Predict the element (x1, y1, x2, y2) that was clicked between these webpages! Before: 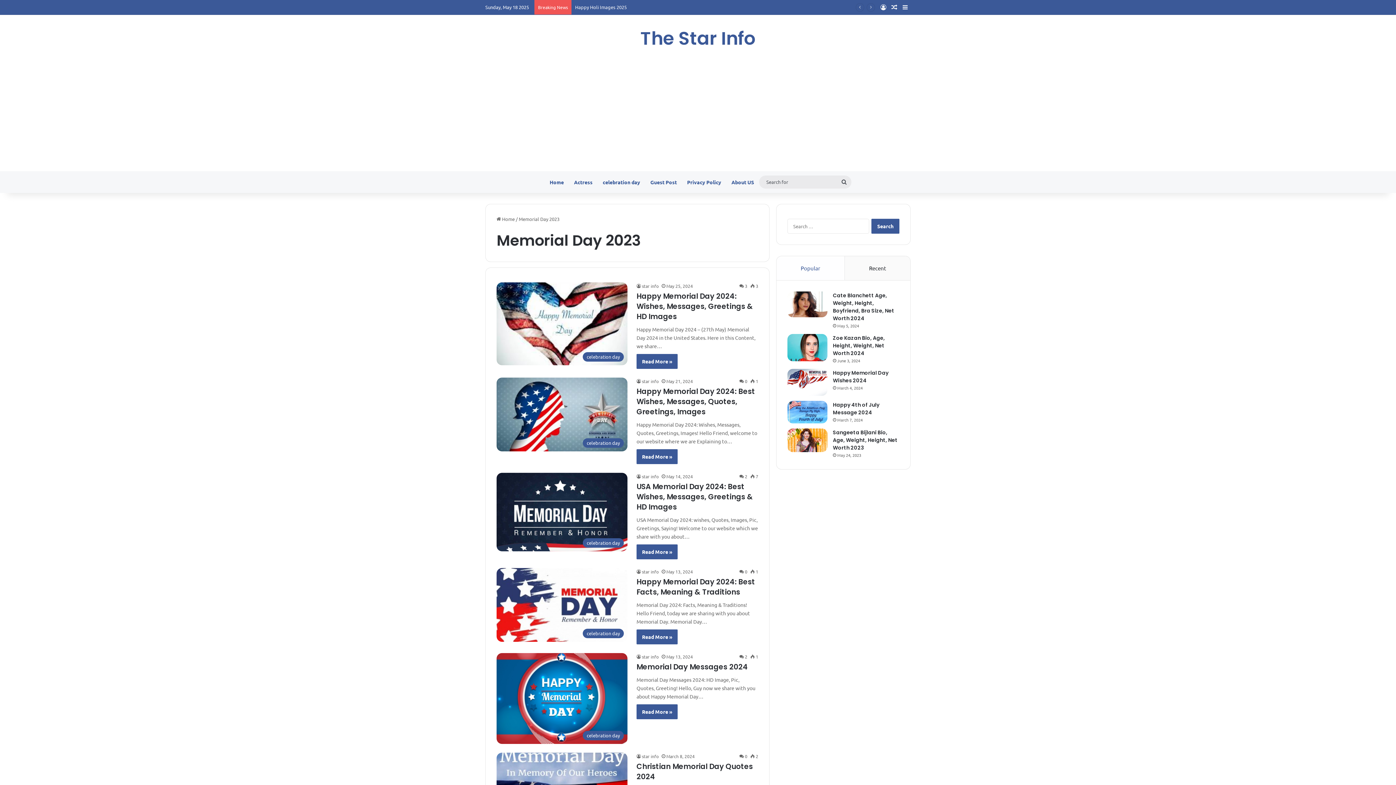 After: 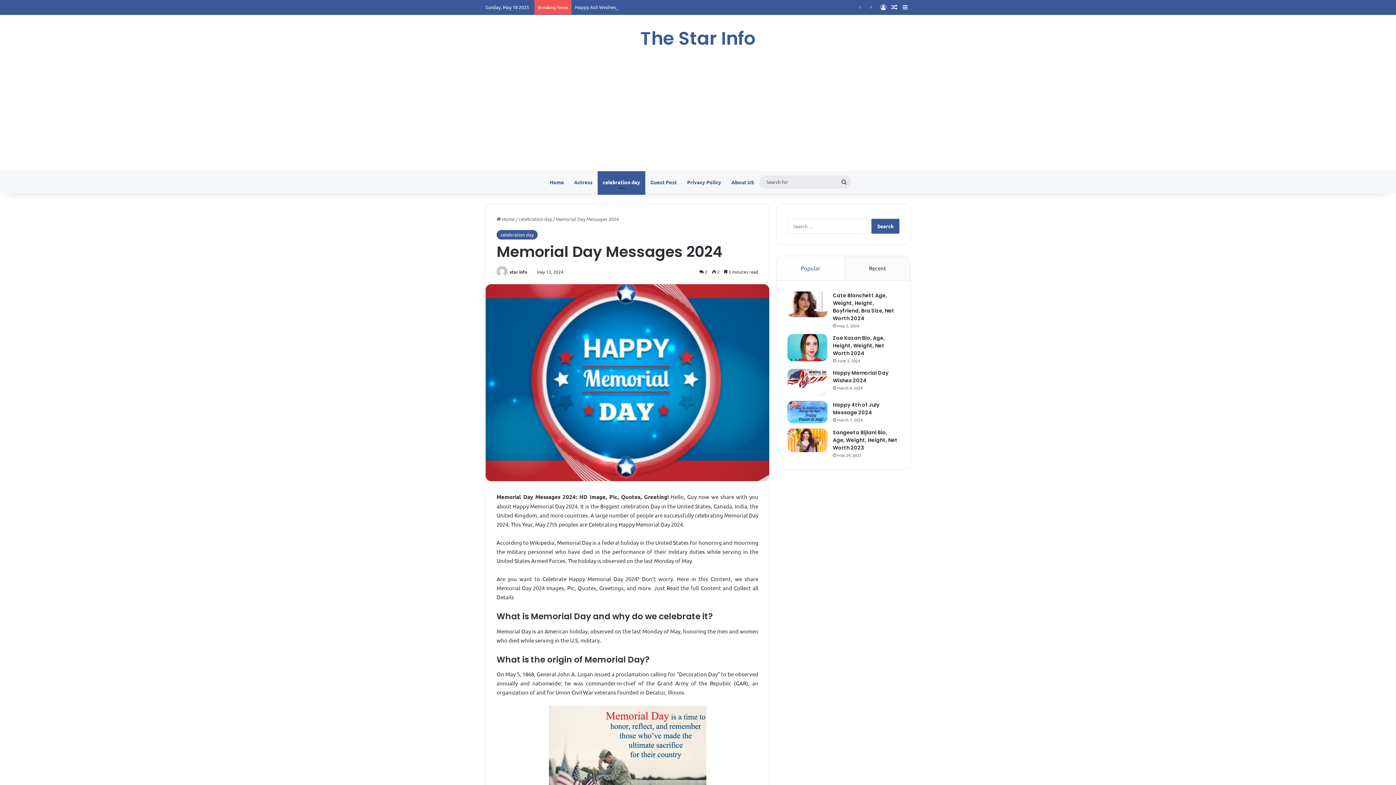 Action: label: Memorial Day Messages 2024 bbox: (496, 653, 627, 744)